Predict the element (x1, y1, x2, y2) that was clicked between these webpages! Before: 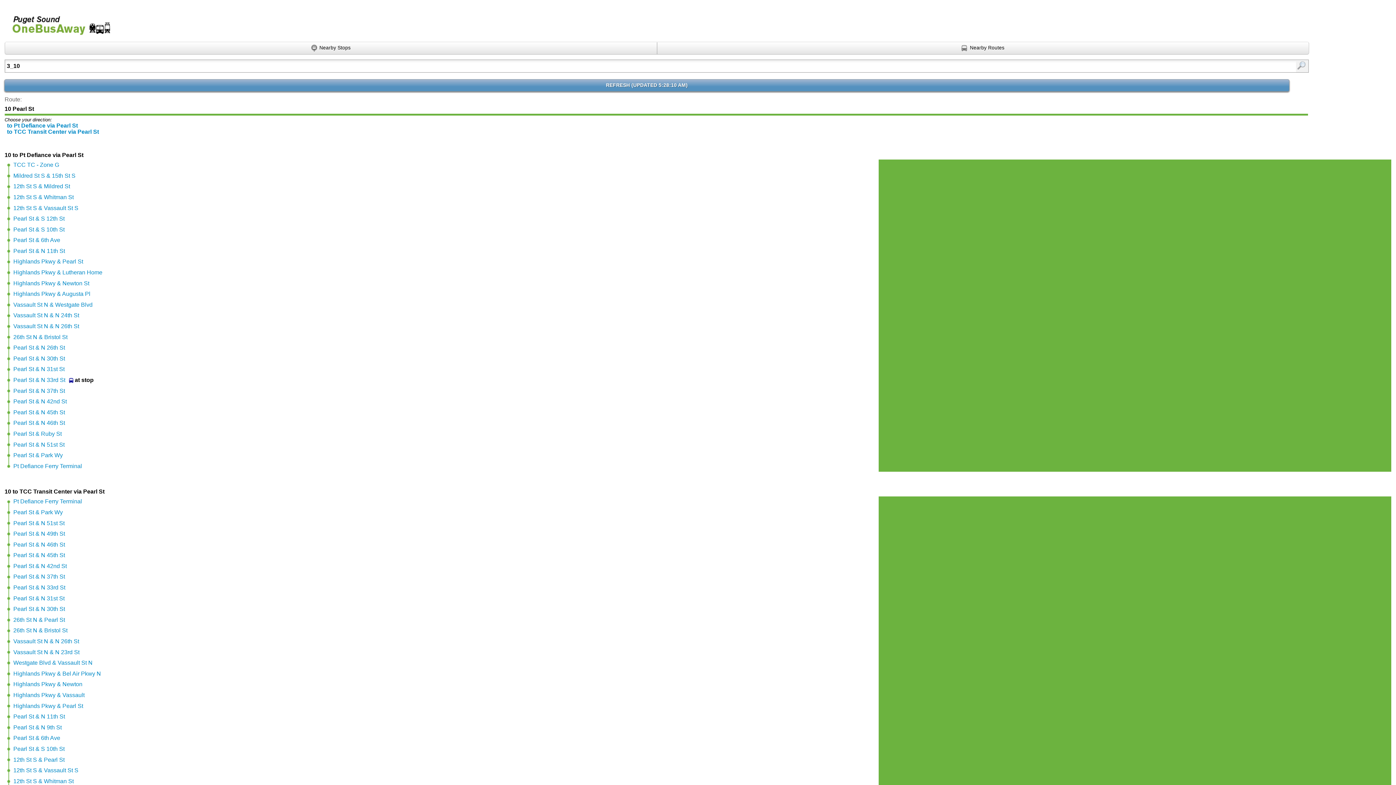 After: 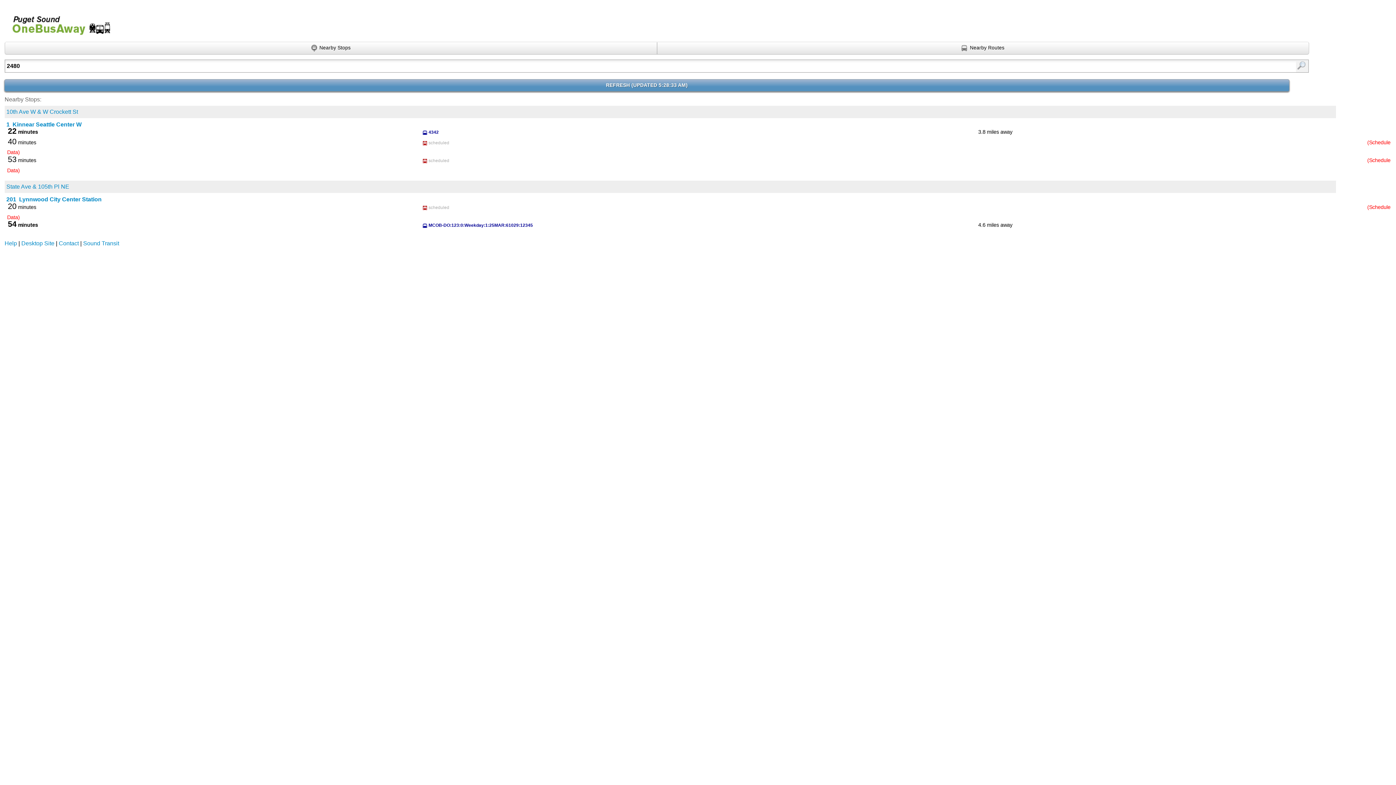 Action: label: 12th St S & Vassault St S bbox: (13, 767, 78, 773)